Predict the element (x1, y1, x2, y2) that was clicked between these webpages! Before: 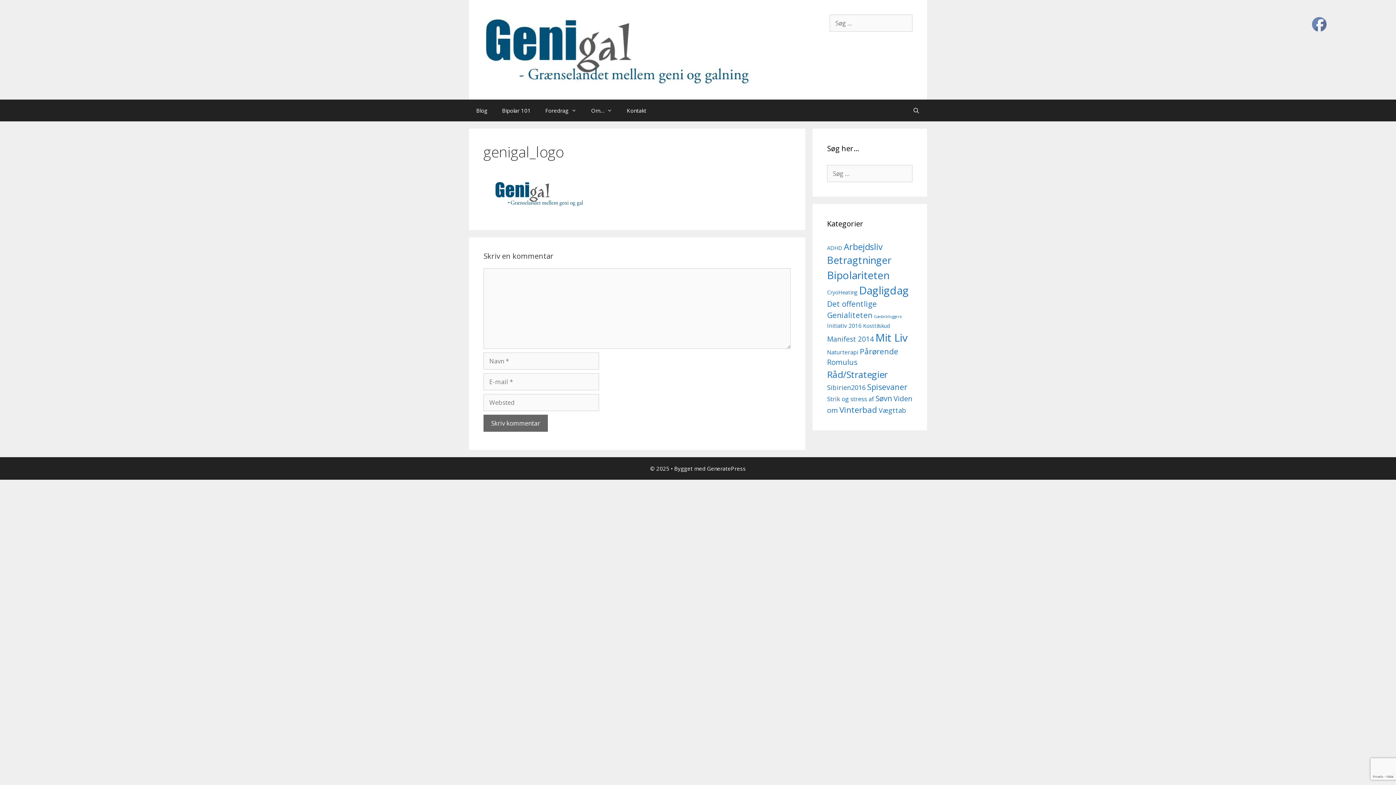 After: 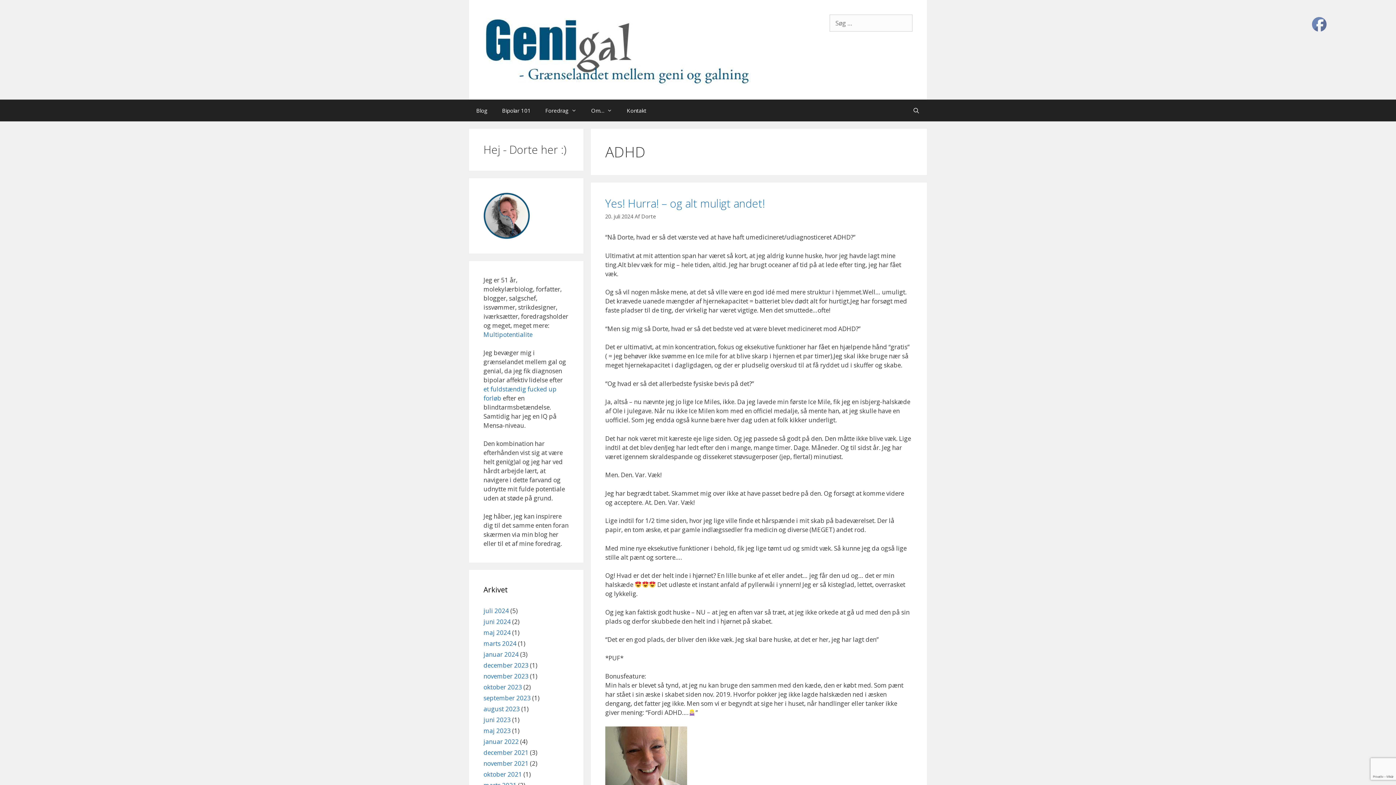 Action: bbox: (827, 244, 842, 251) label: ADHD (4 elementer)